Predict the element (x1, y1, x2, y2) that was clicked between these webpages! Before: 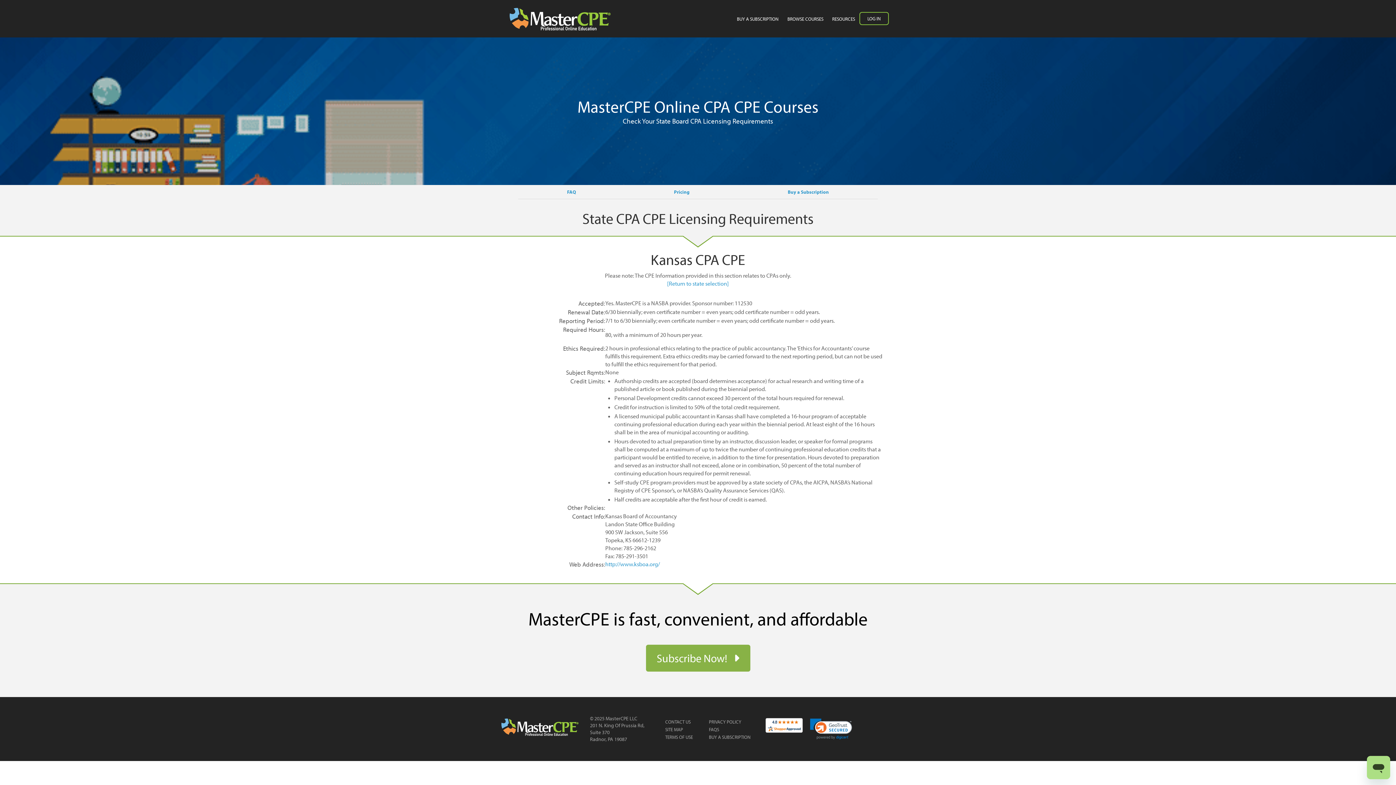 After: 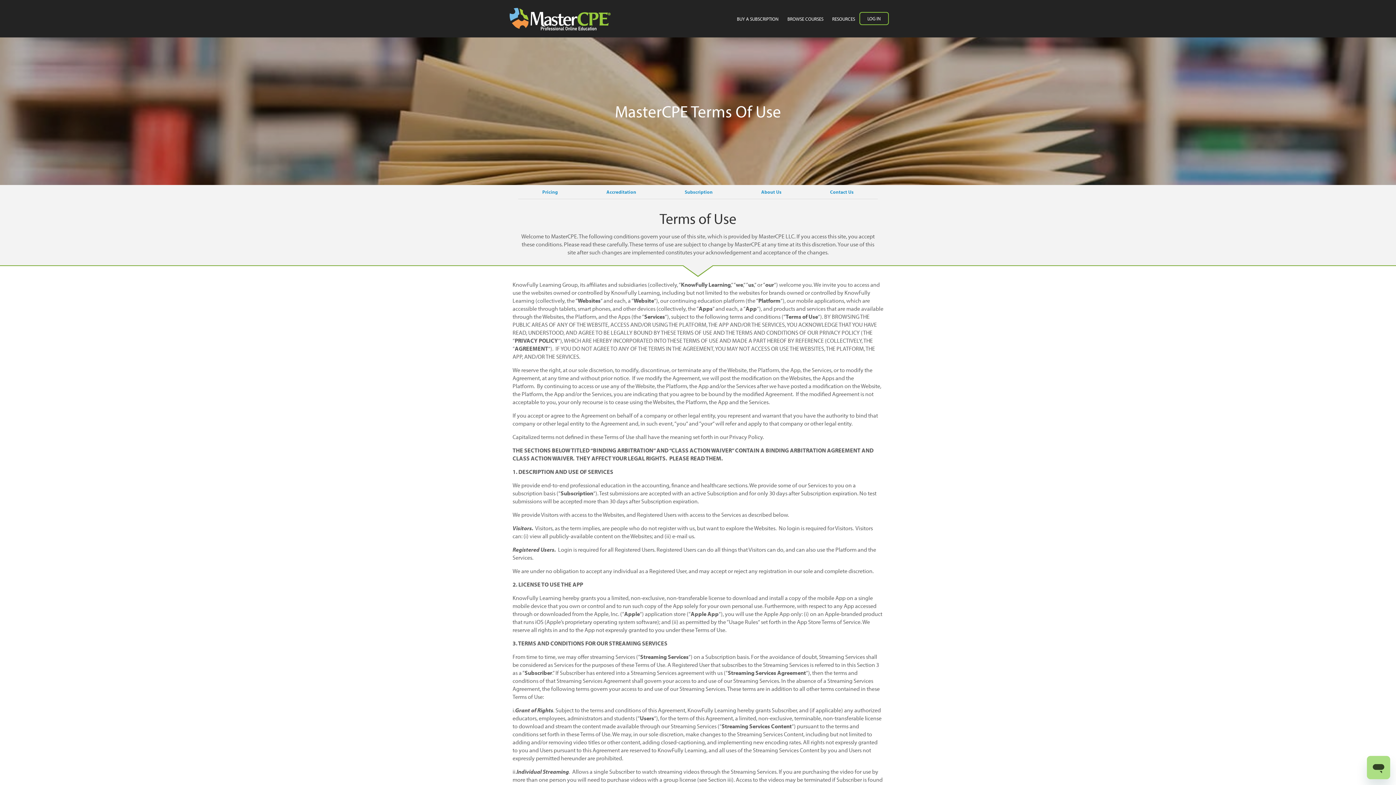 Action: bbox: (665, 734, 693, 740) label: TERMS OF USE